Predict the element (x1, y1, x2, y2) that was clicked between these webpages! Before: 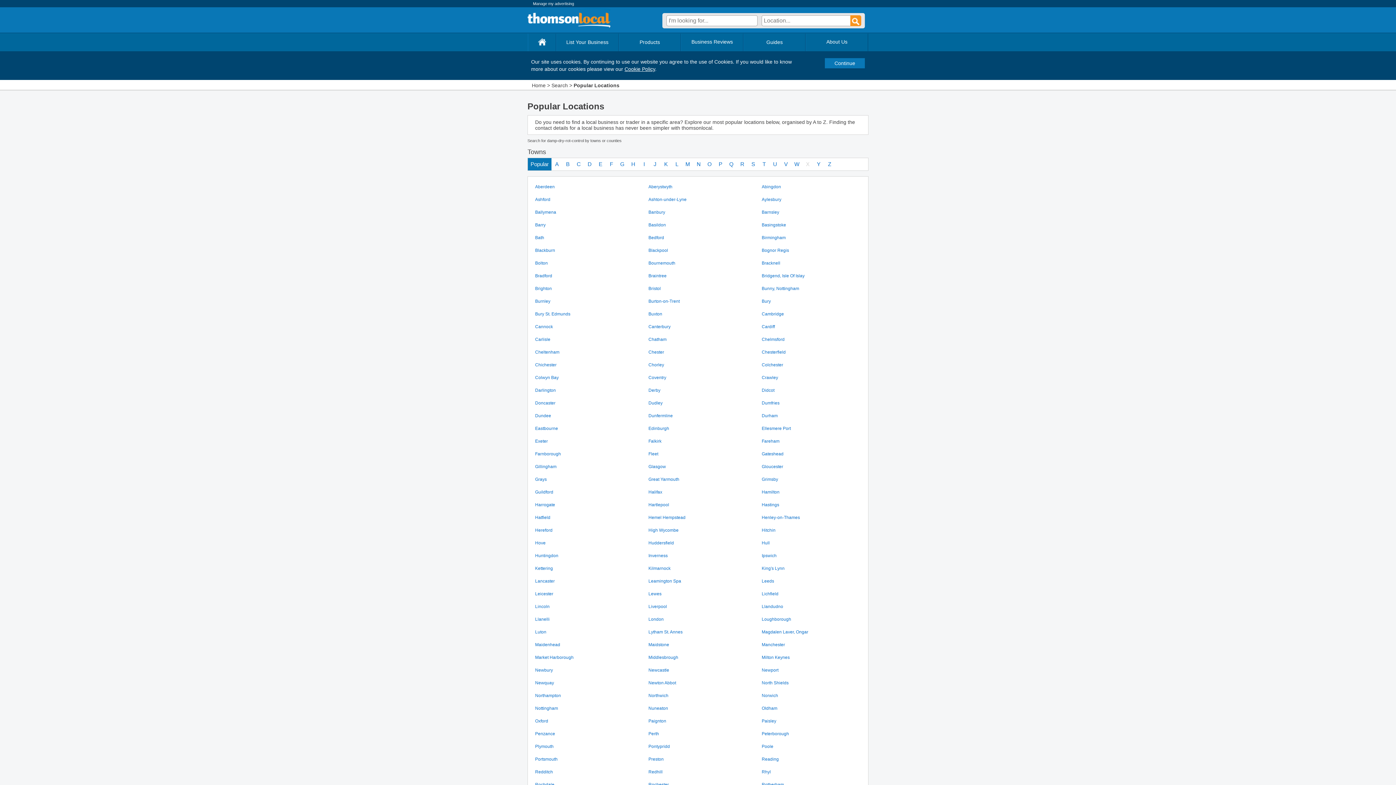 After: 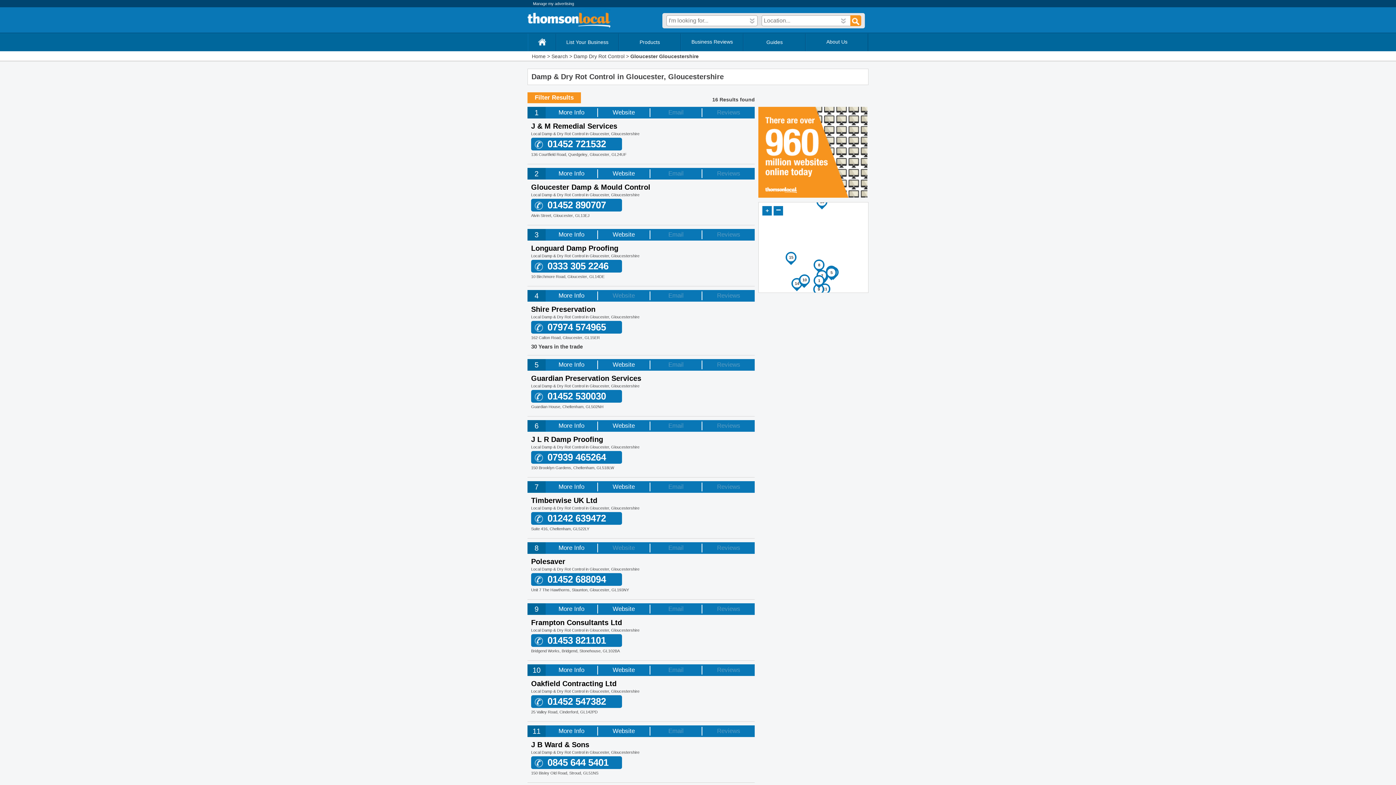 Action: label: Gloucester bbox: (761, 464, 783, 469)